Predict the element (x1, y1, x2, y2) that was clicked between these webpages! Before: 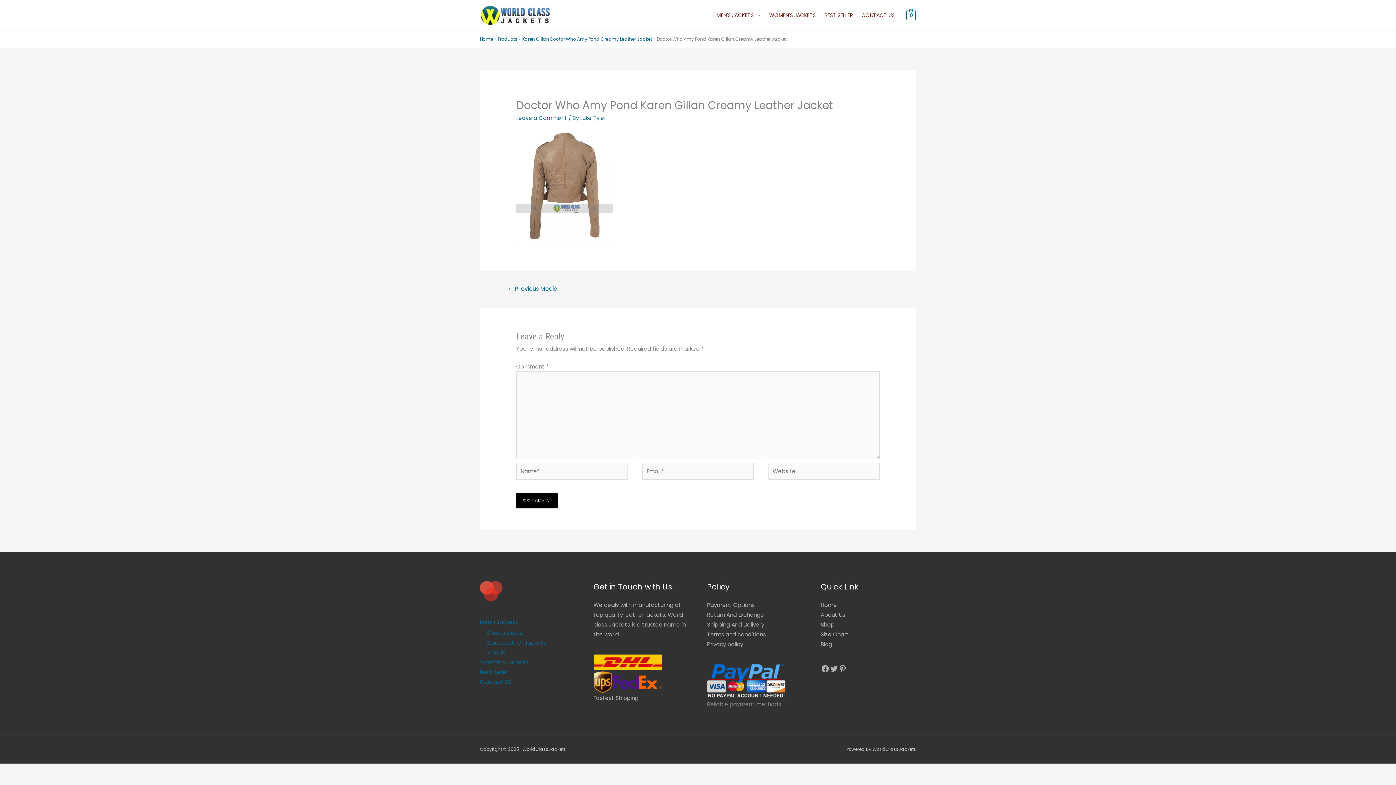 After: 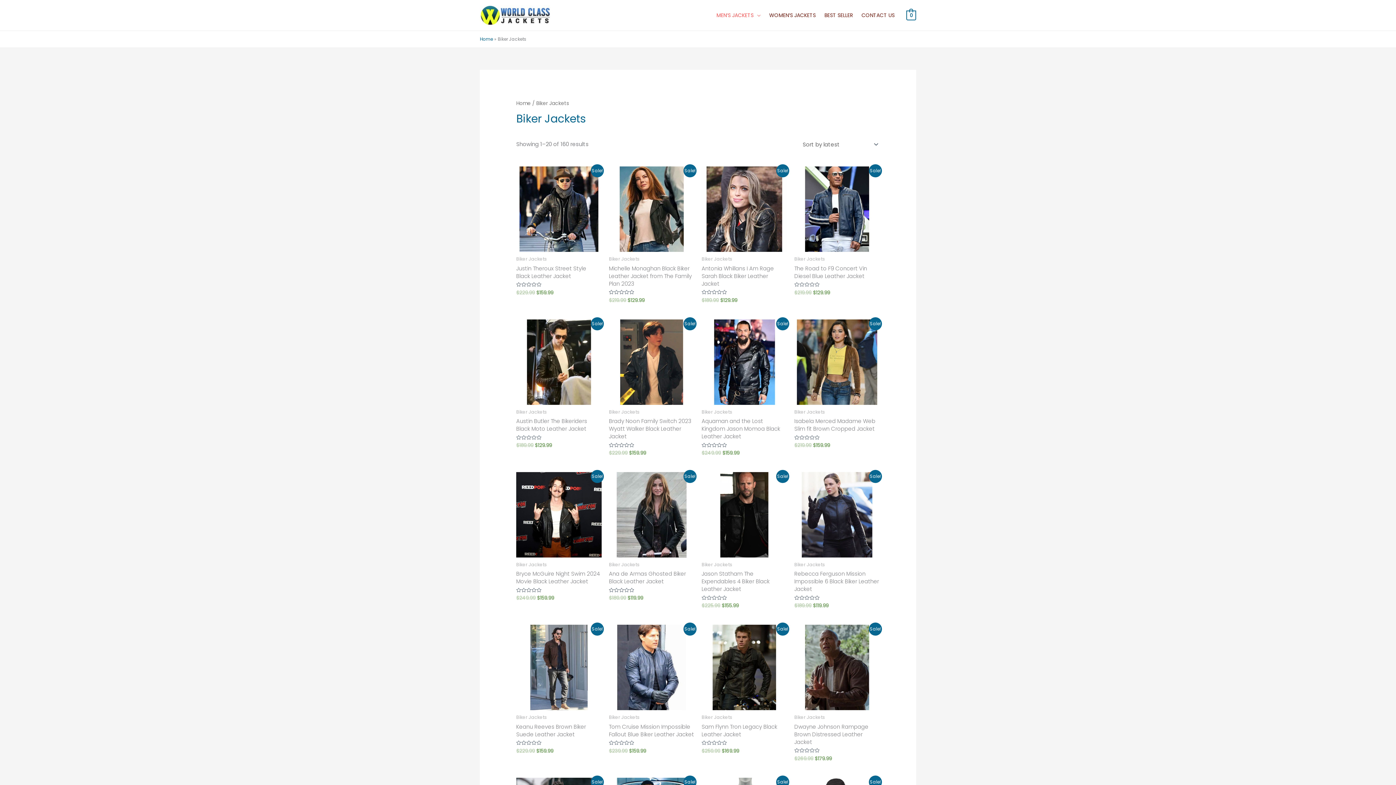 Action: label: Biker Jackets bbox: (487, 629, 522, 637)